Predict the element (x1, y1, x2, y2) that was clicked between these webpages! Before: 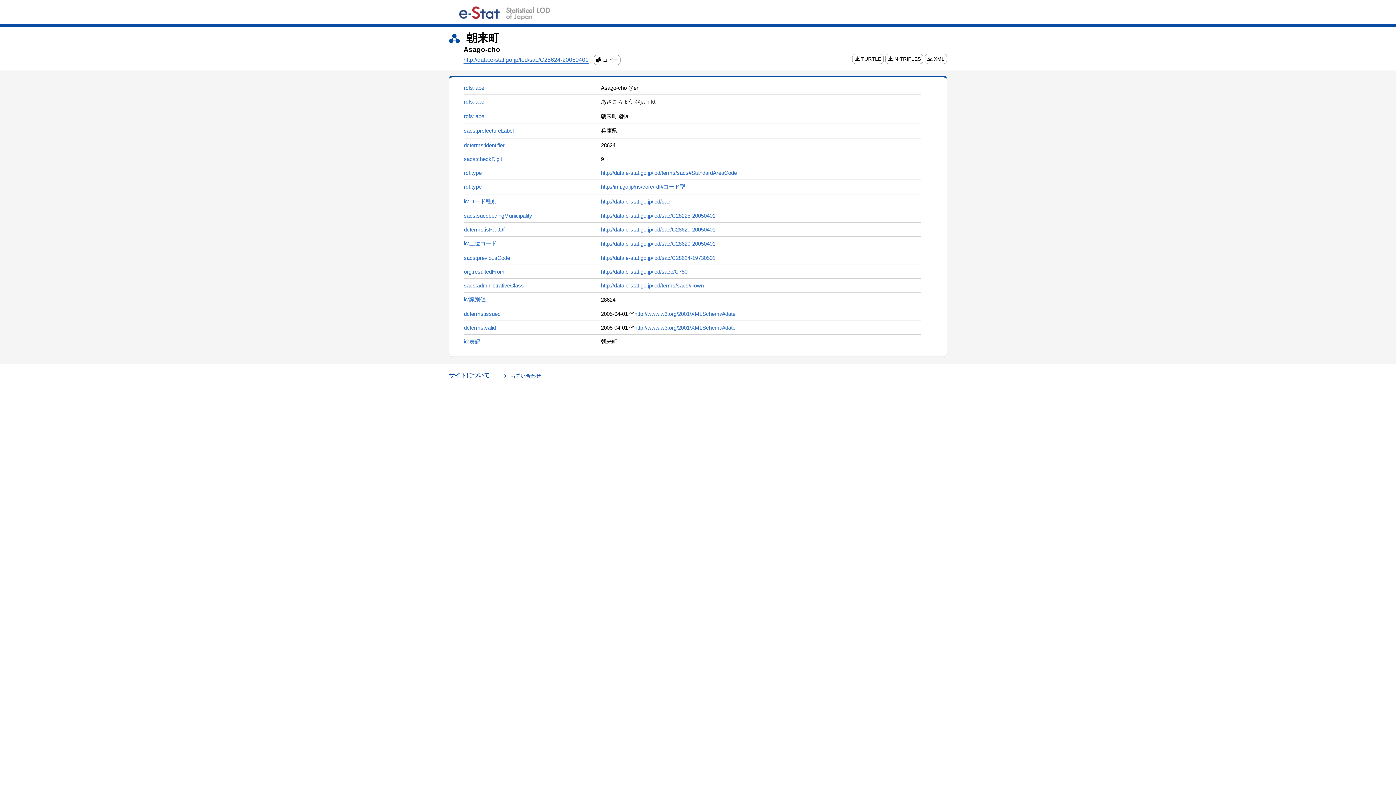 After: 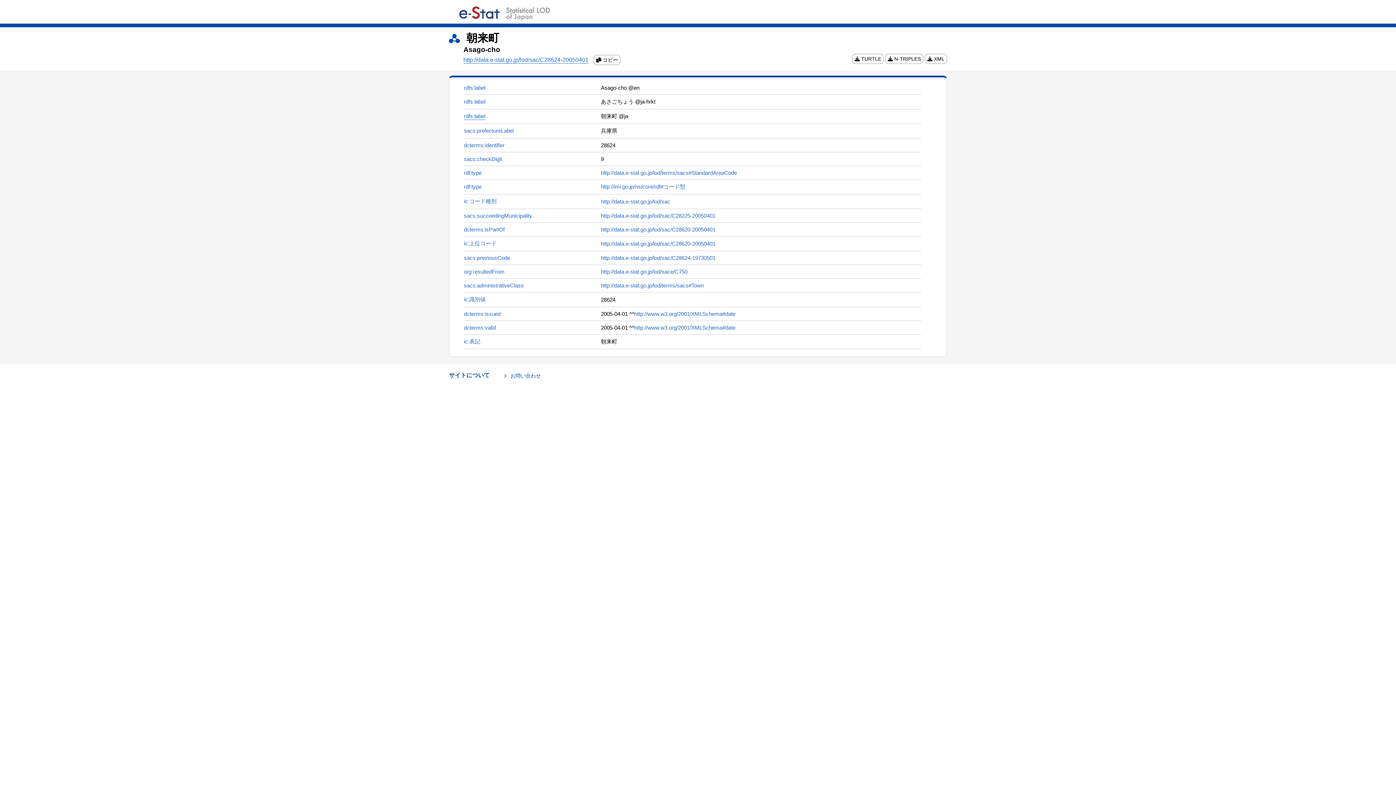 Action: label: rdfs:label bbox: (464, 113, 485, 119)